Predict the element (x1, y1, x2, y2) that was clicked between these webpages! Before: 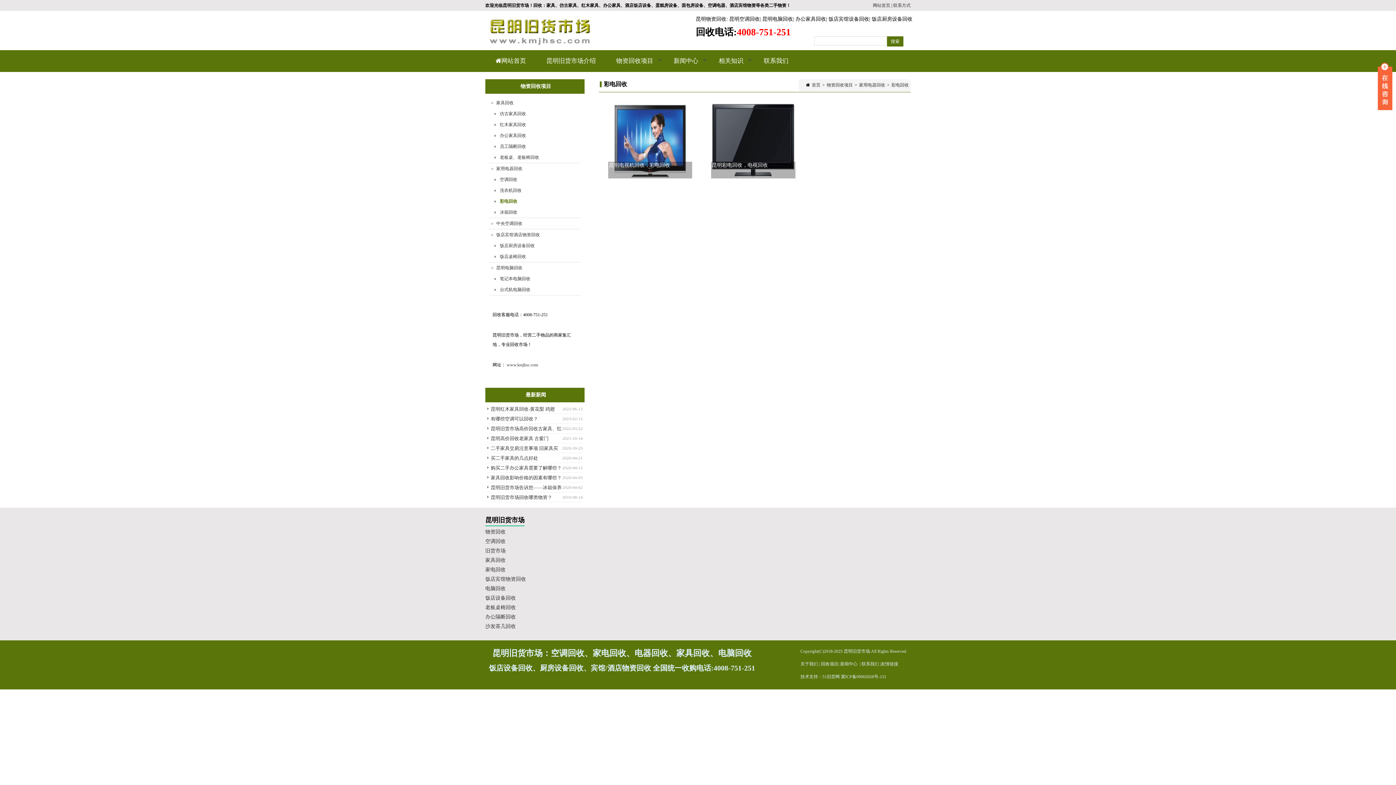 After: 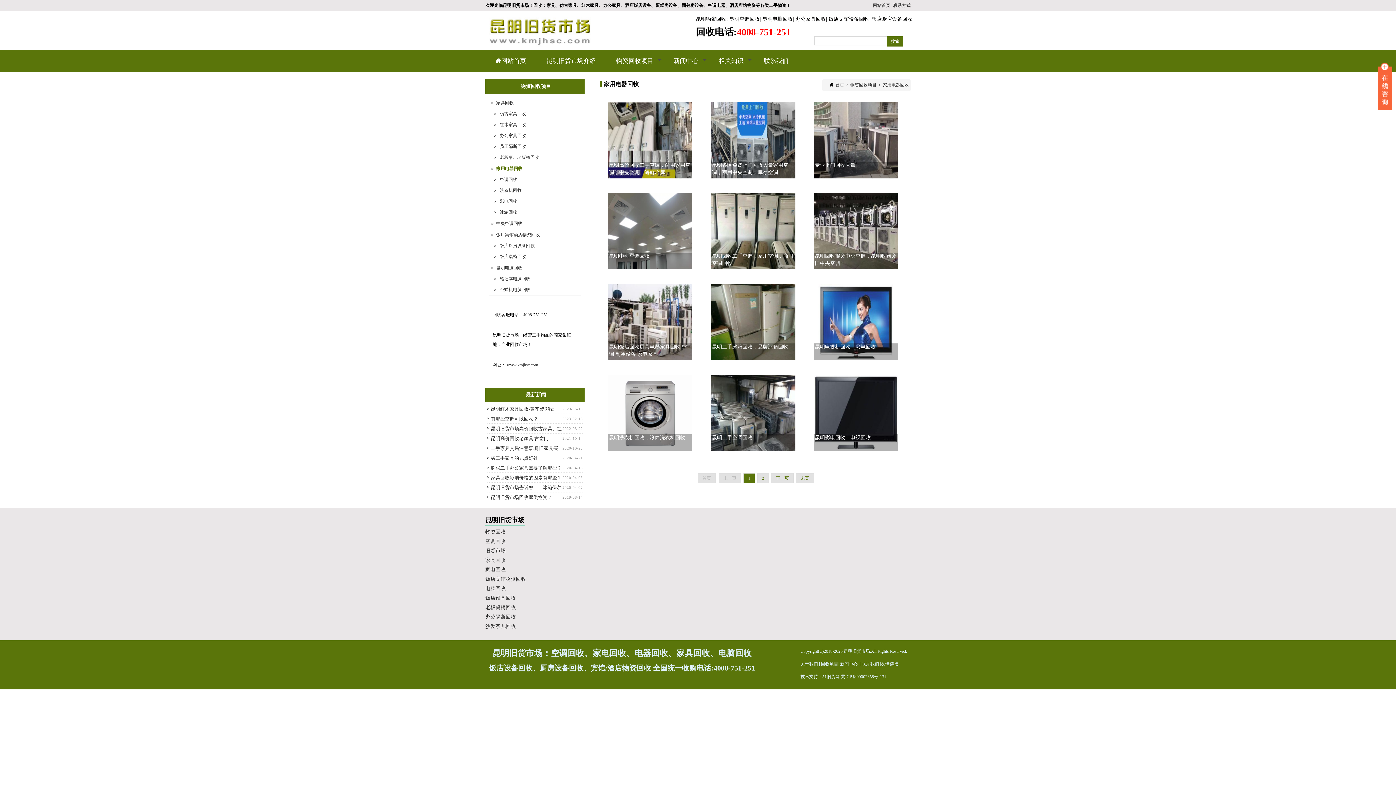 Action: label: 家用电器回收 bbox: (857, 82, 887, 87)